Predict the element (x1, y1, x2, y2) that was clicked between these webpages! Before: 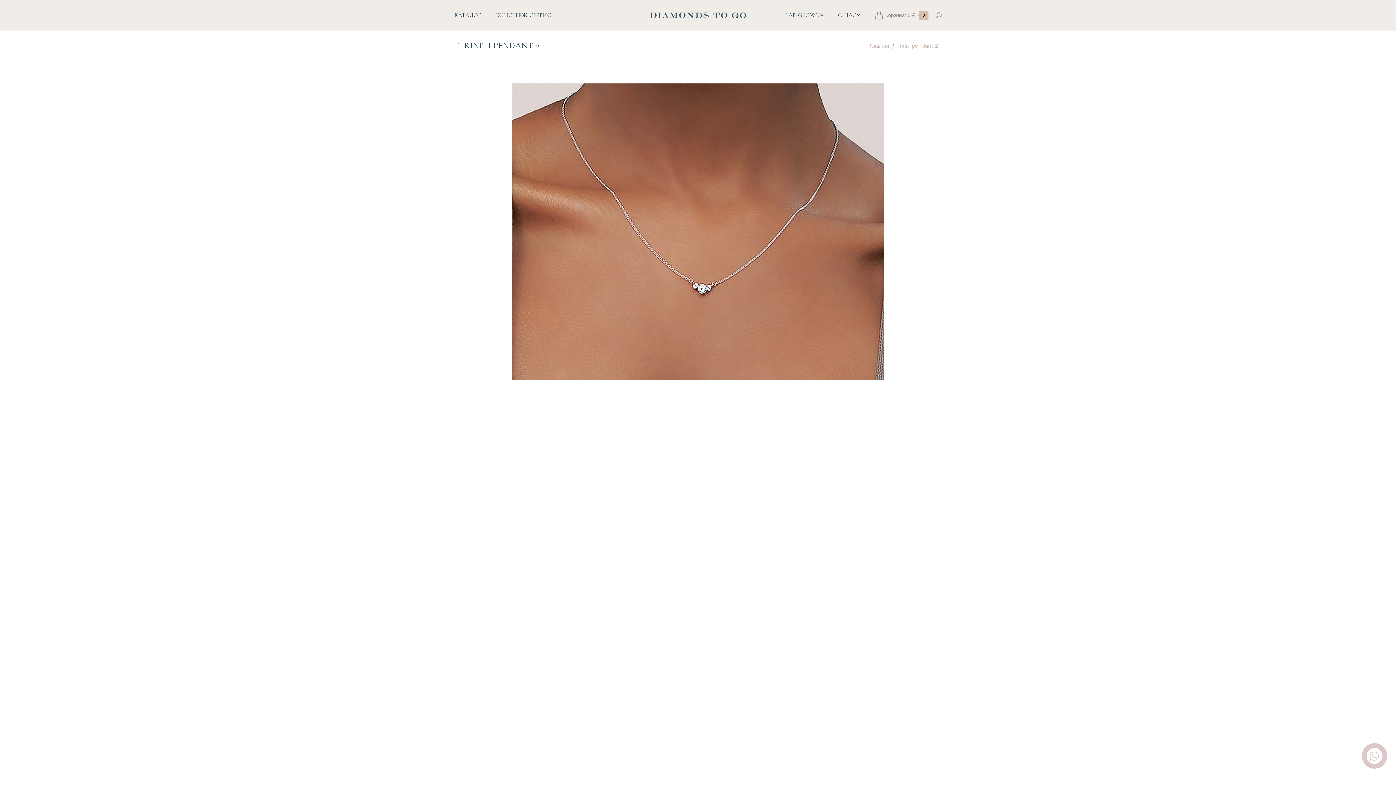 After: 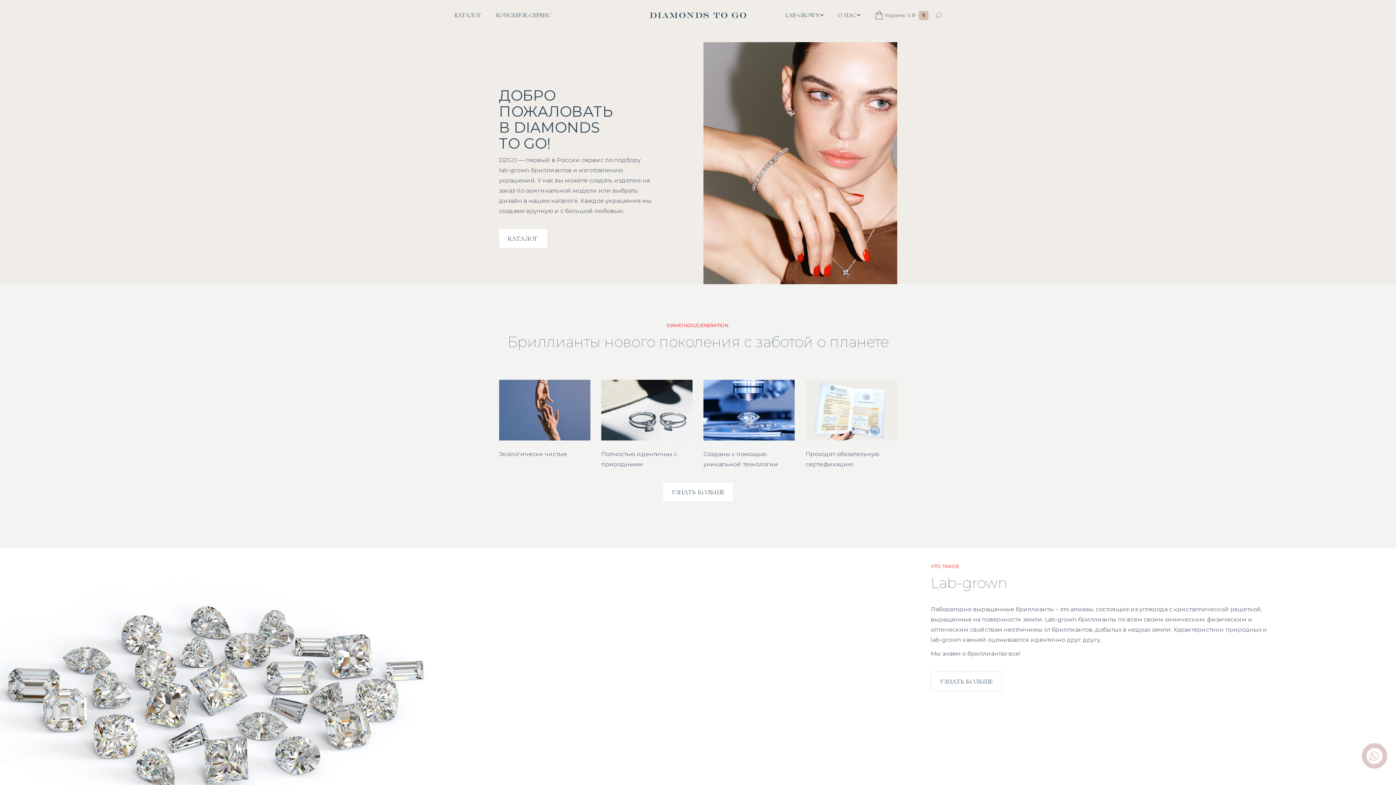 Action: bbox: (869, 42, 889, 49) label: Главная